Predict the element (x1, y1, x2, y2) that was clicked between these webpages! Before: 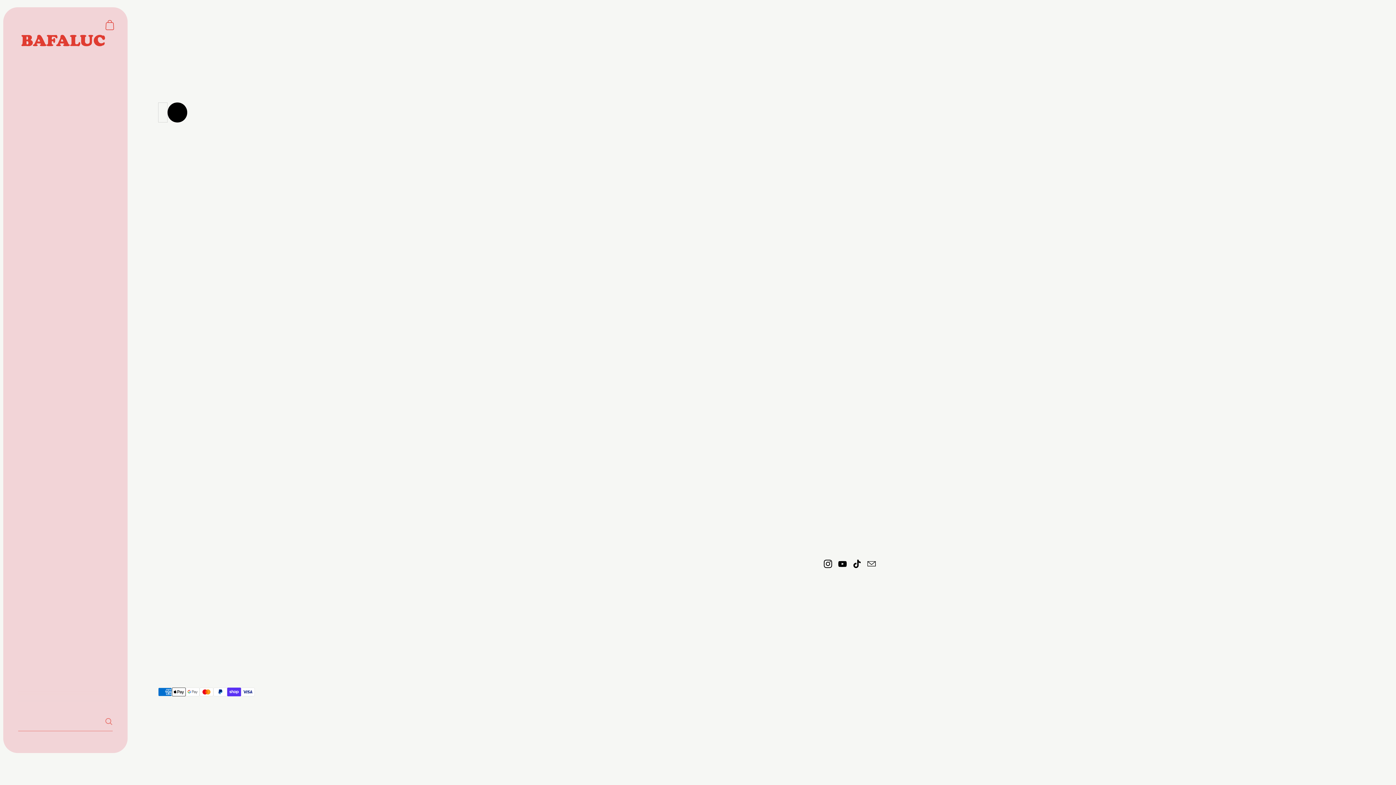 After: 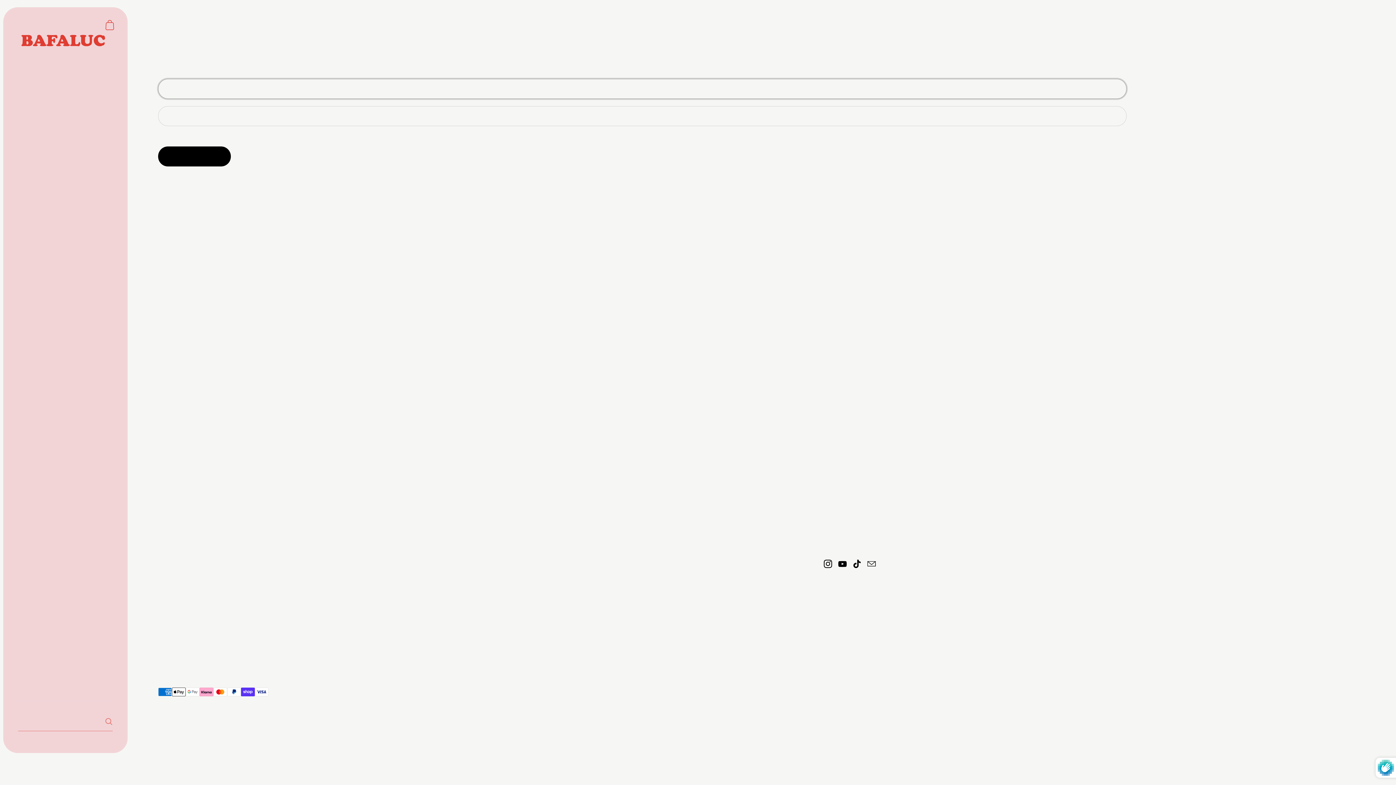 Action: bbox: (3, 202, 127, 212) label: Login